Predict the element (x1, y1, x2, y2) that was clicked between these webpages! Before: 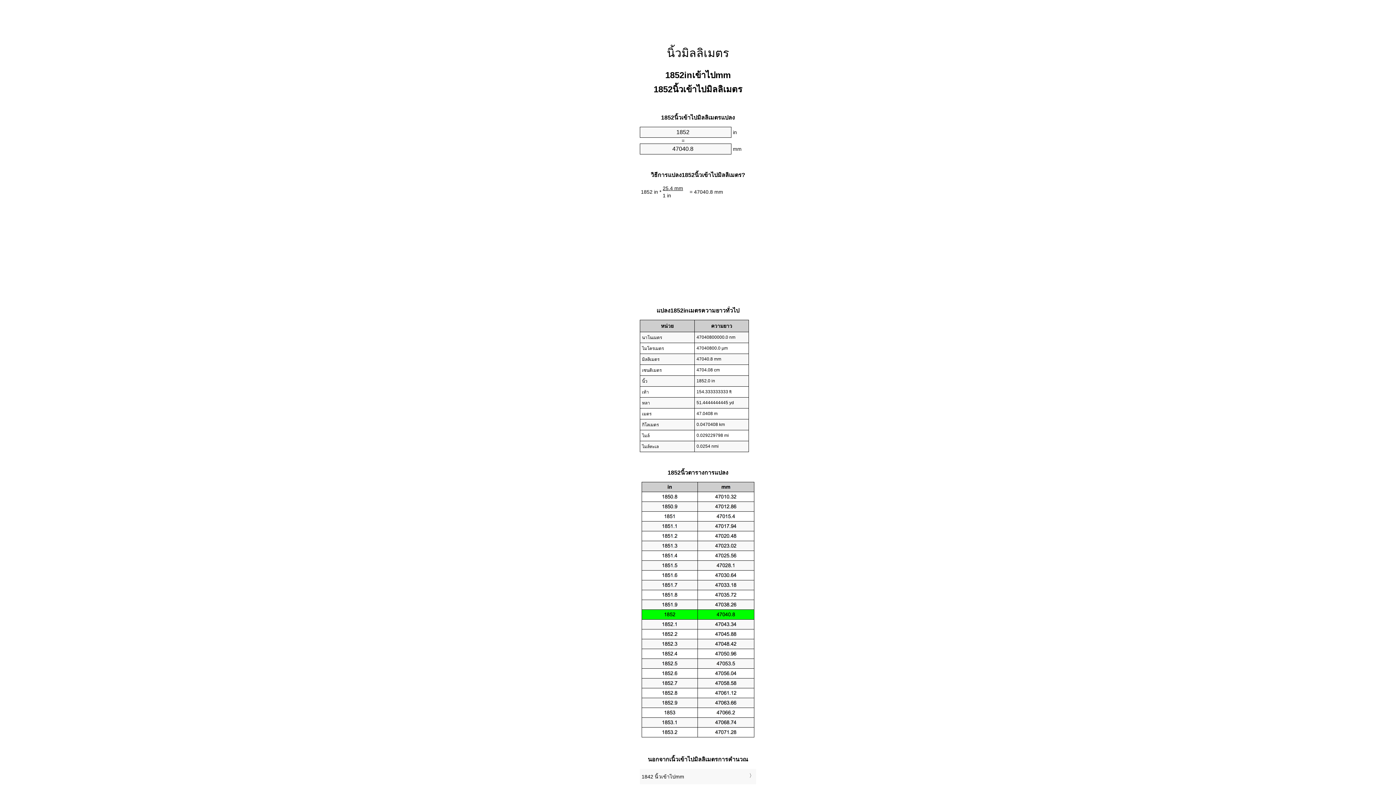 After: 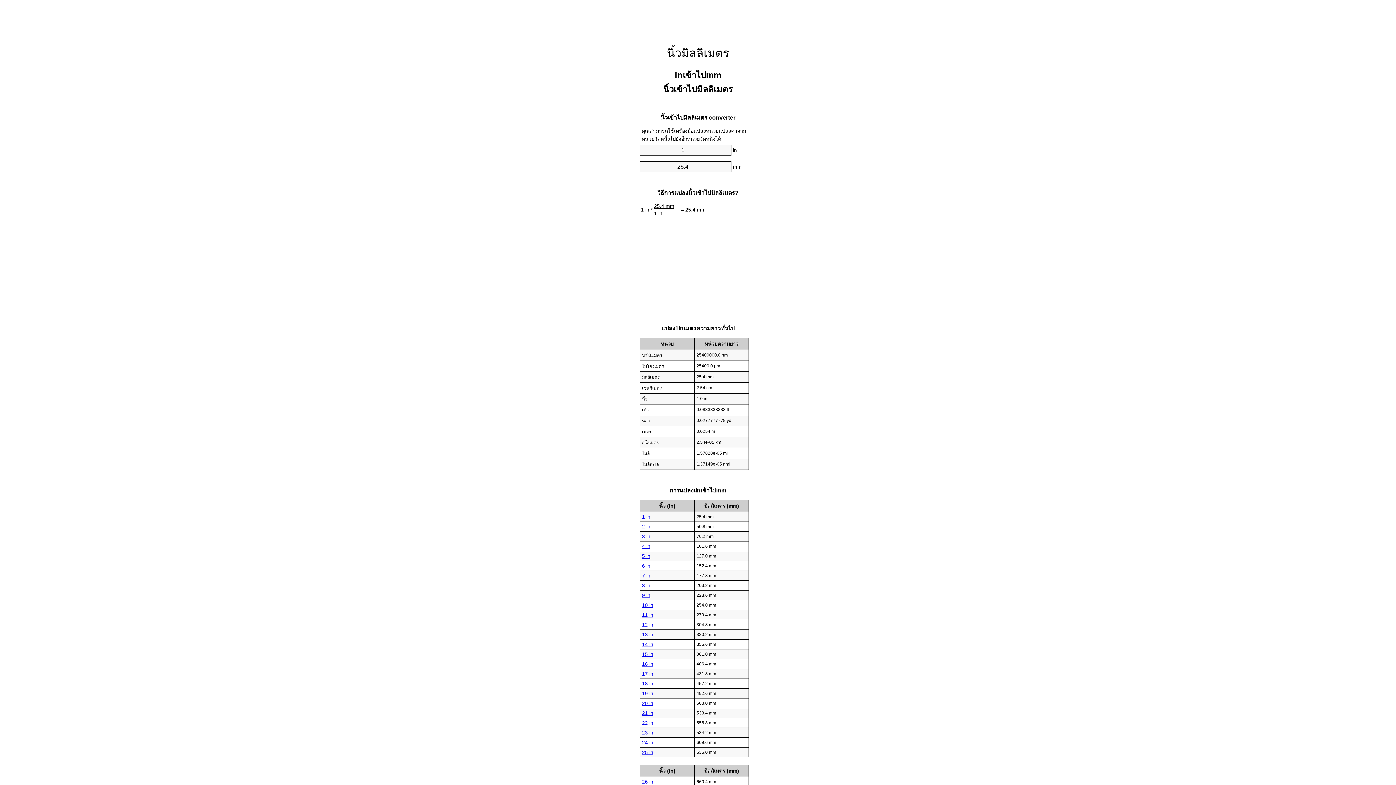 Action: label: นิ้วมิลลิเมตร bbox: (667, 46, 729, 59)